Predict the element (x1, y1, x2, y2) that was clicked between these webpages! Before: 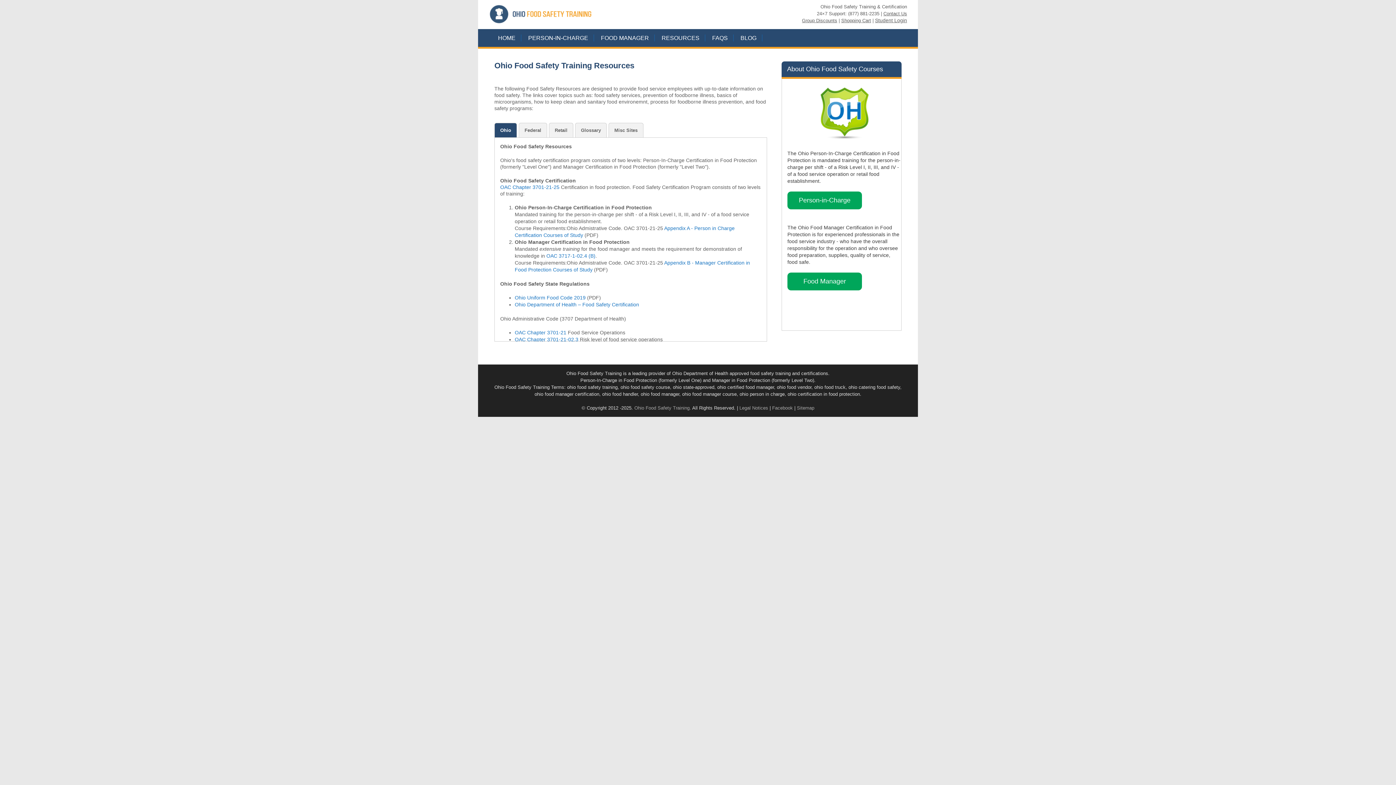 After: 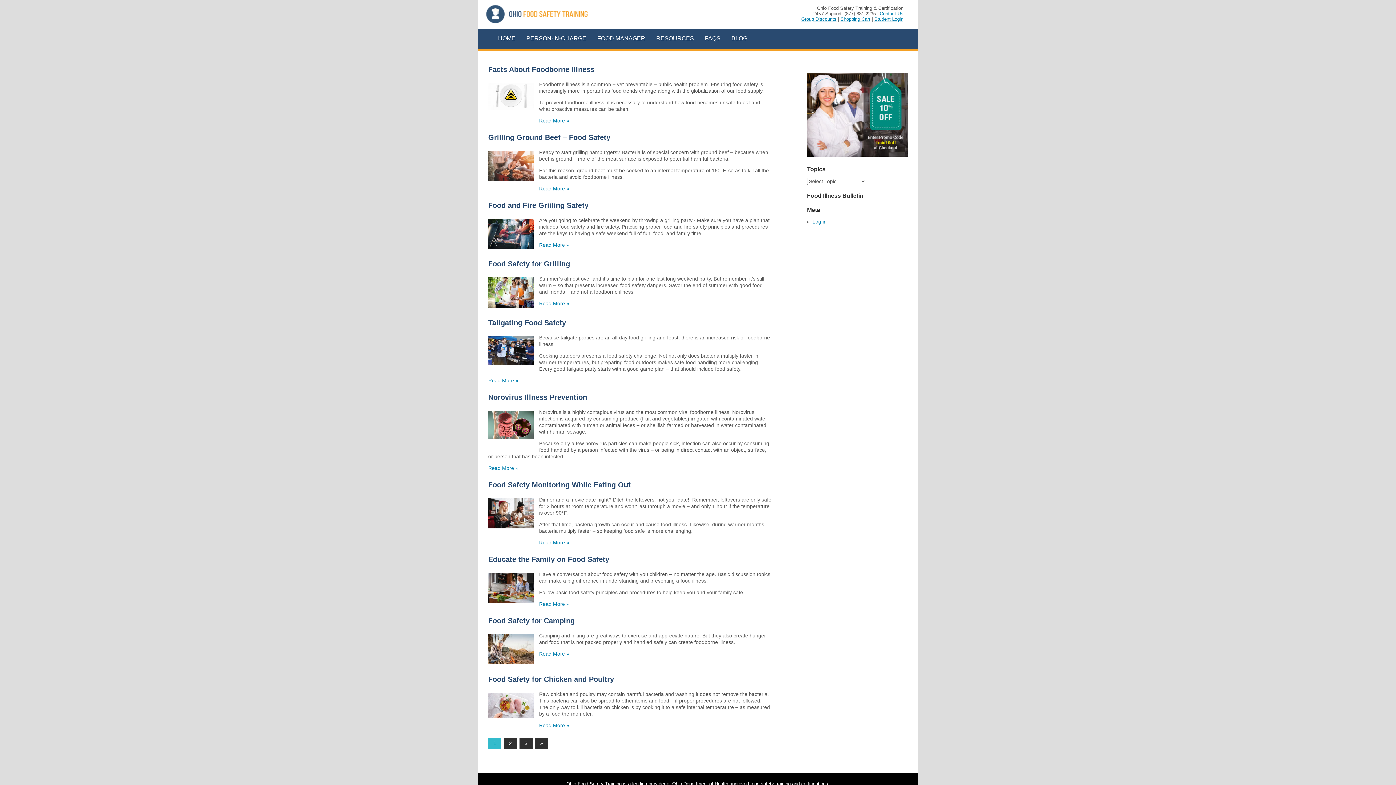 Action: label: BLOG bbox: (735, 34, 762, 41)